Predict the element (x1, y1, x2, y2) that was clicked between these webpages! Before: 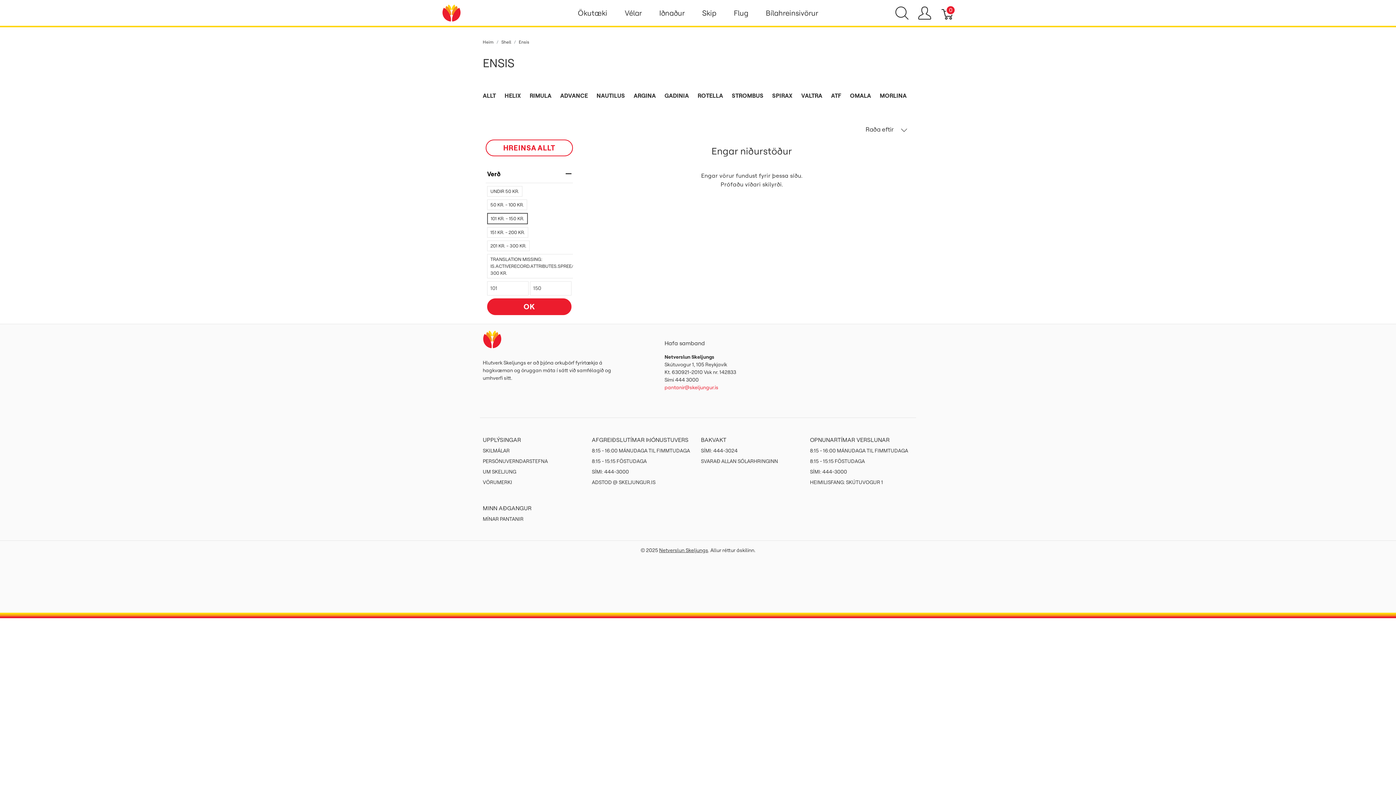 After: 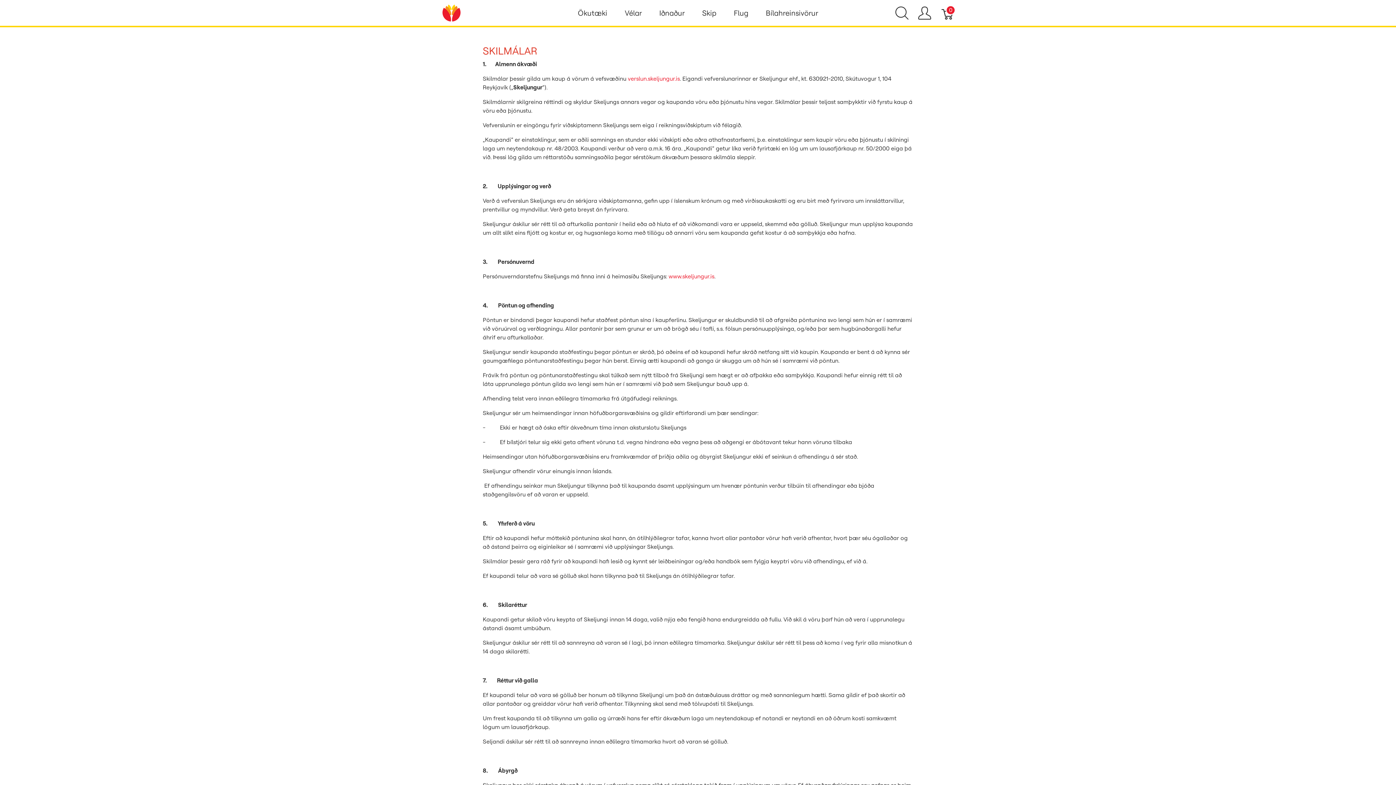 Action: bbox: (482, 447, 509, 454) label: SKILMÁLAR